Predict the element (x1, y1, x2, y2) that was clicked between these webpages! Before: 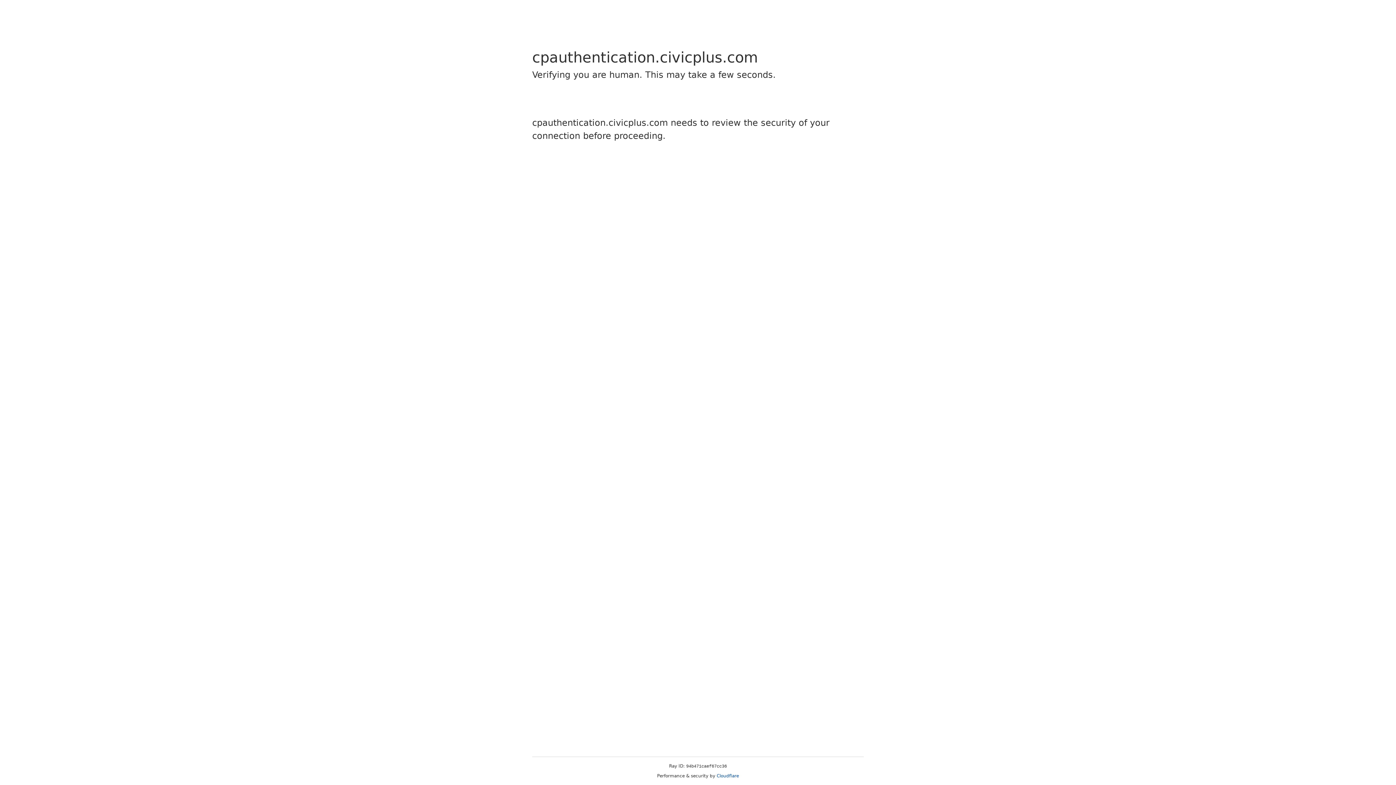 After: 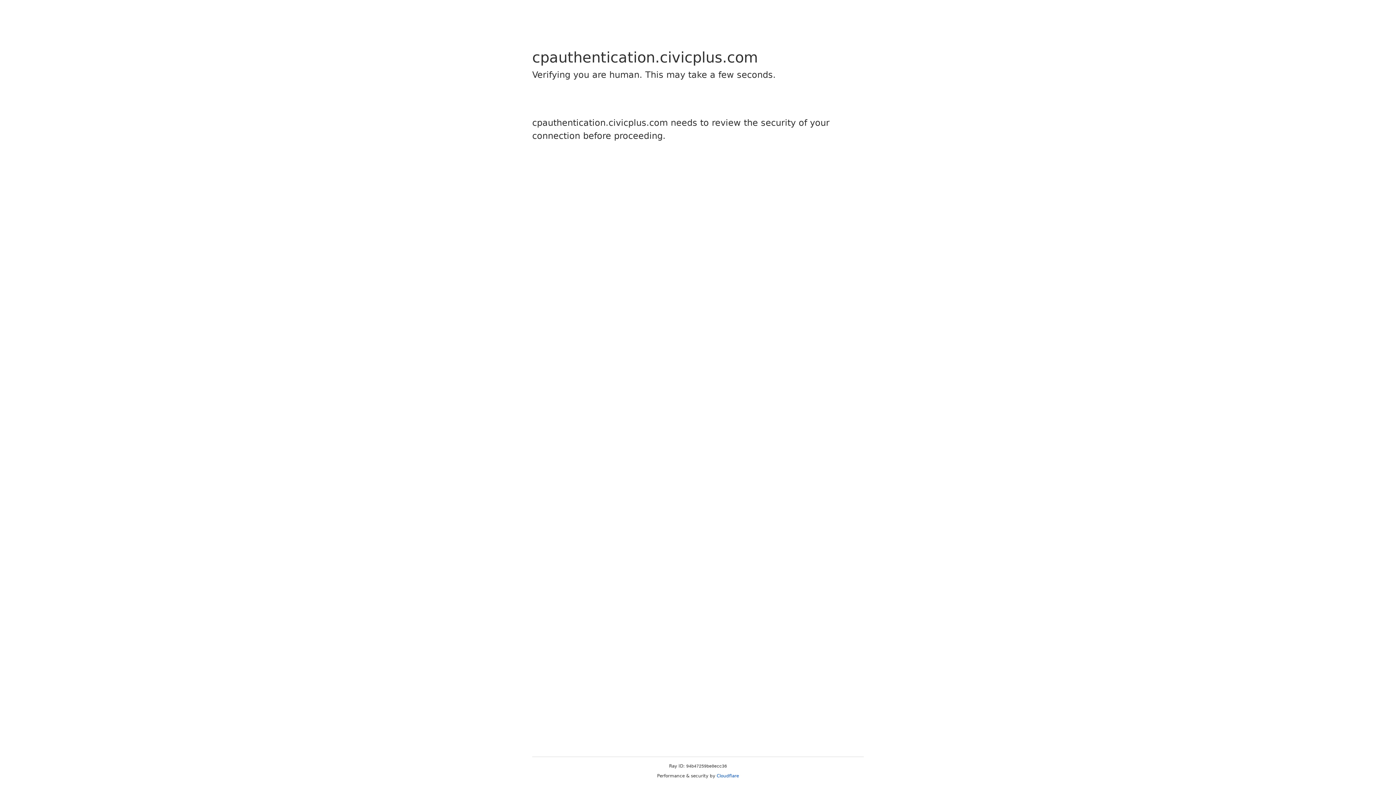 Action: bbox: (716, 773, 739, 778) label: Cloudflare